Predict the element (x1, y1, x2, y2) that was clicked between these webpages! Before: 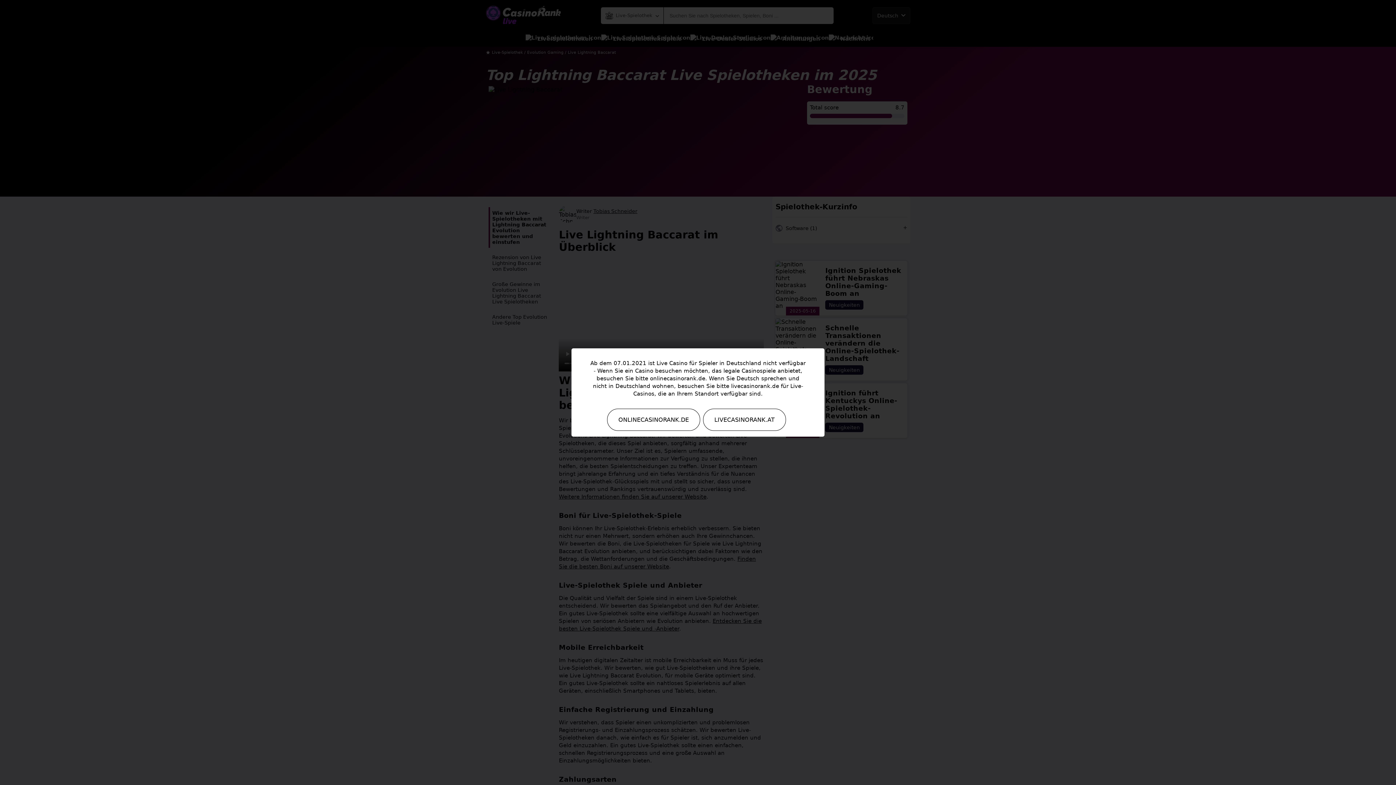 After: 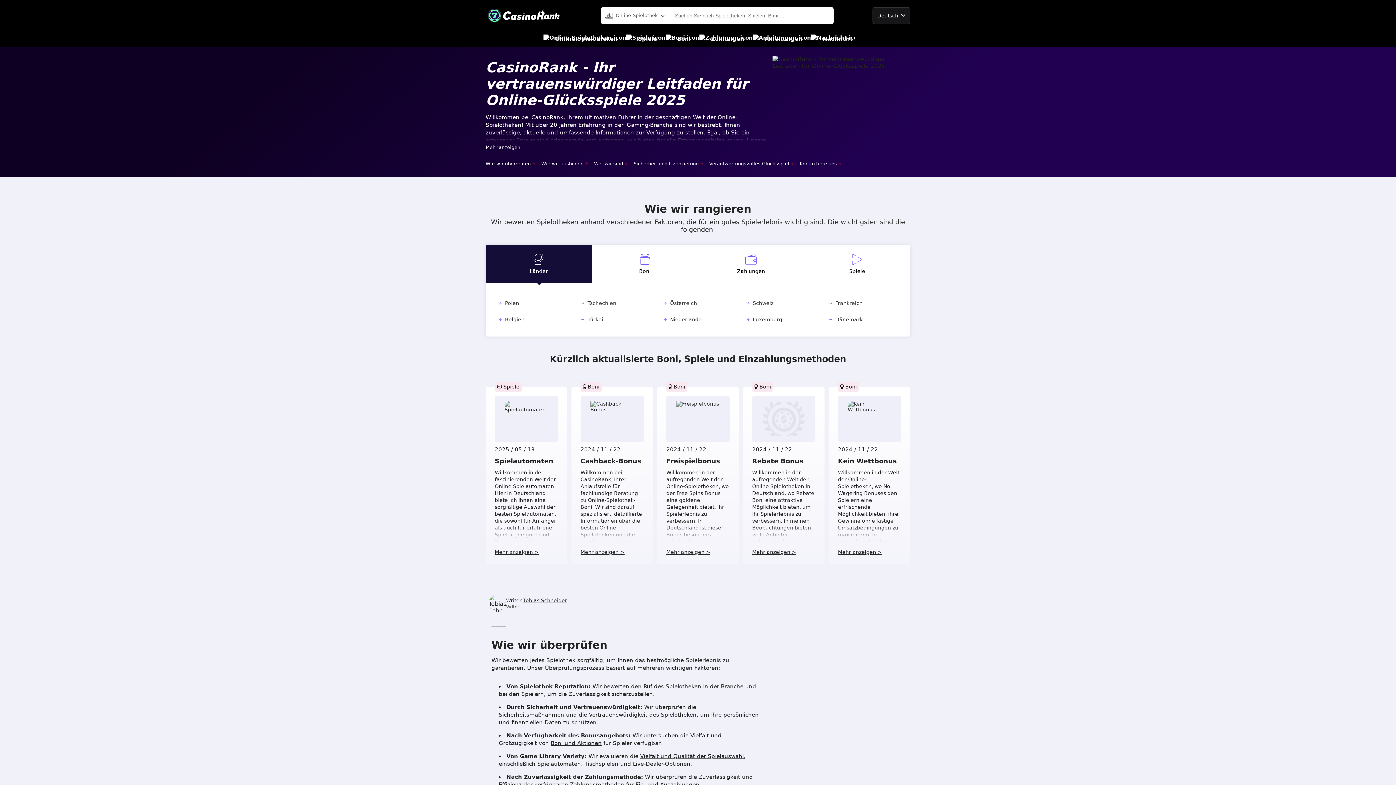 Action: bbox: (607, 408, 700, 431) label: ONLINECASINORANK.DE